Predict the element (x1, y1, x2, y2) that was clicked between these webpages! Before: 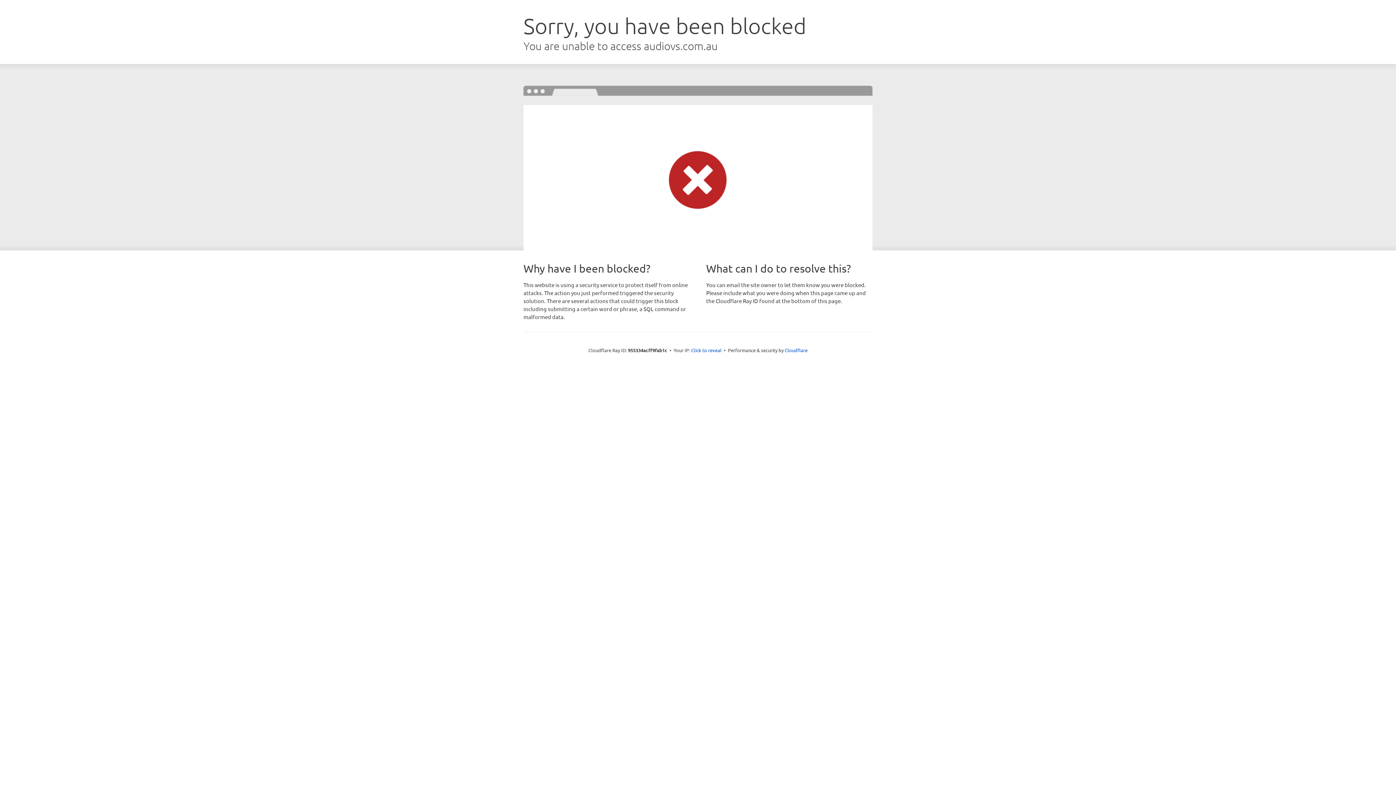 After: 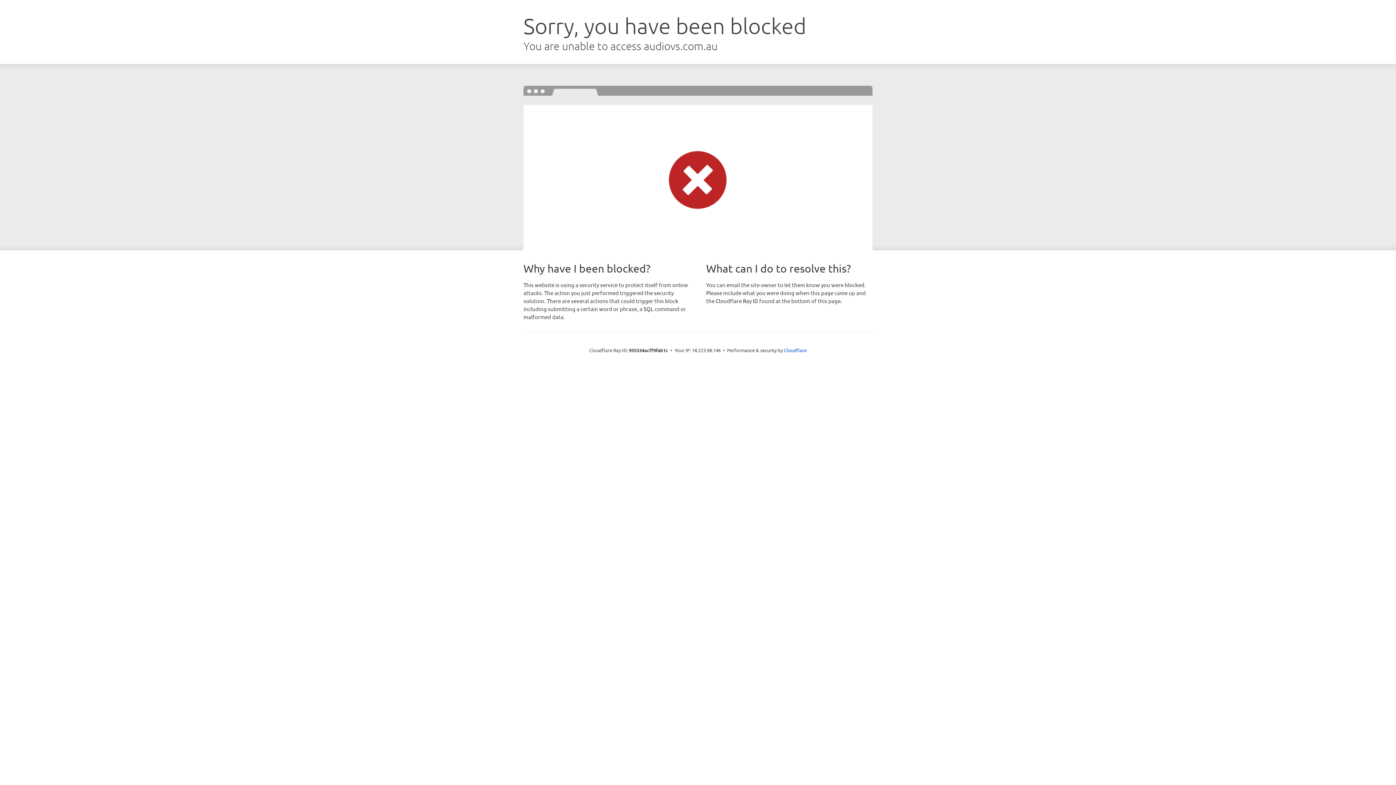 Action: bbox: (691, 346, 721, 353) label: Click to reveal